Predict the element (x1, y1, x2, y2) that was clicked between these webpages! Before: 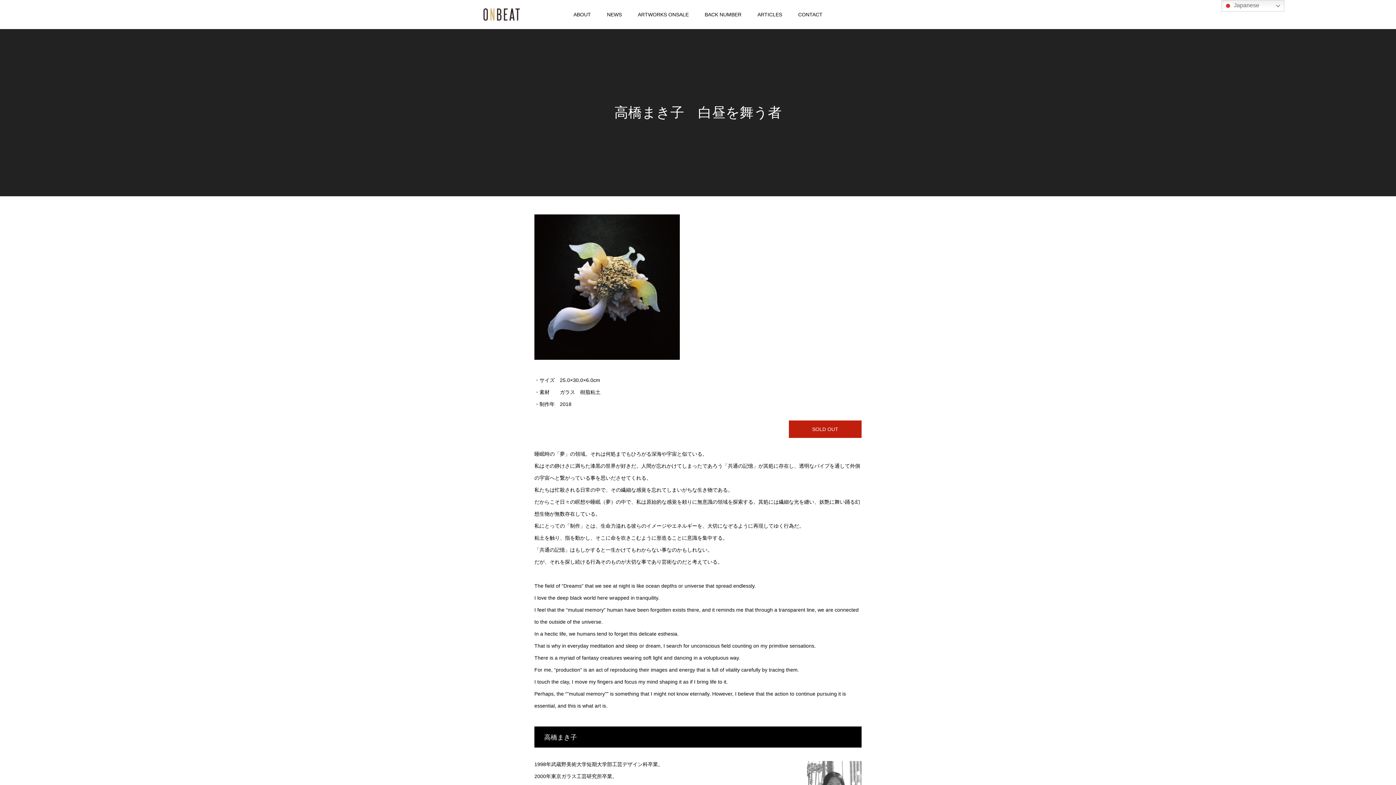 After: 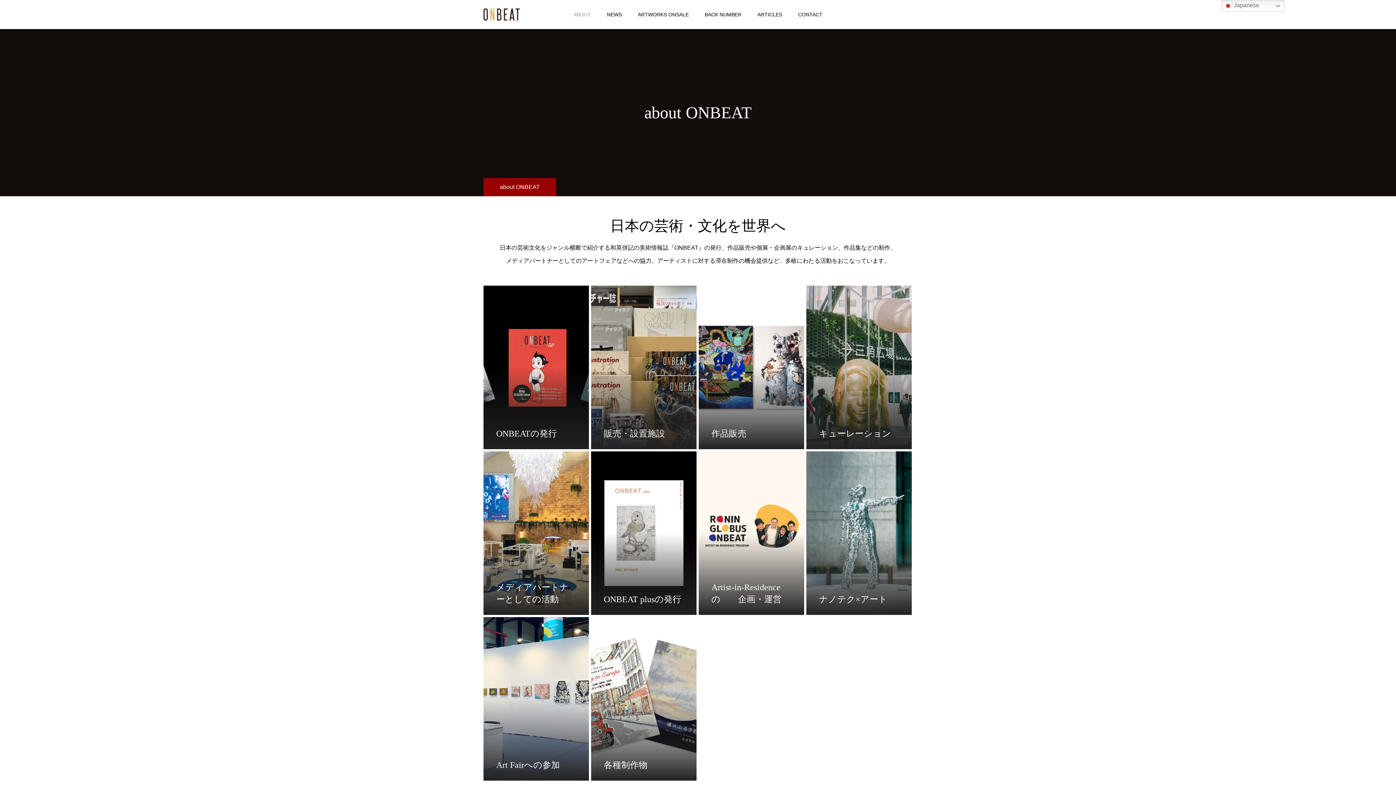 Action: bbox: (565, 0, 599, 29) label: ABOUT